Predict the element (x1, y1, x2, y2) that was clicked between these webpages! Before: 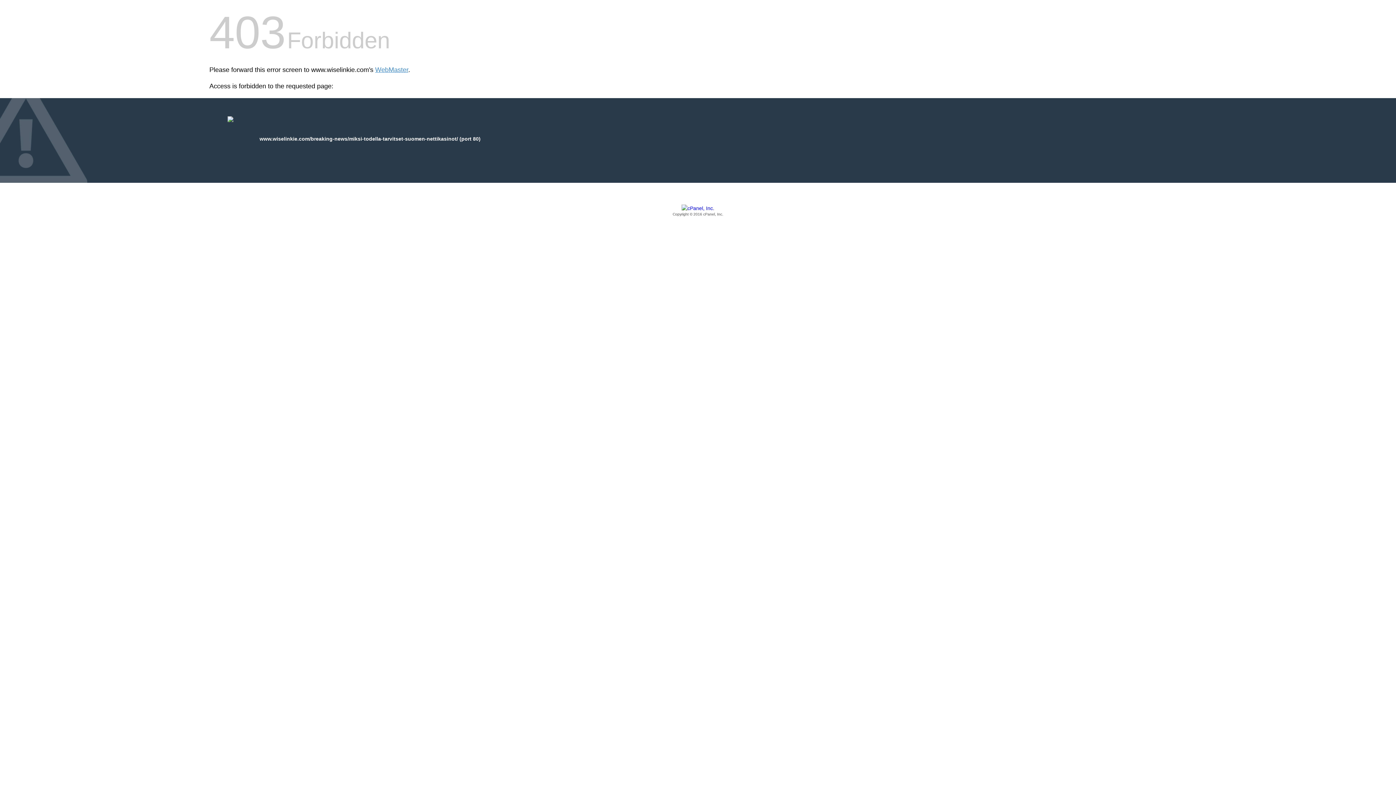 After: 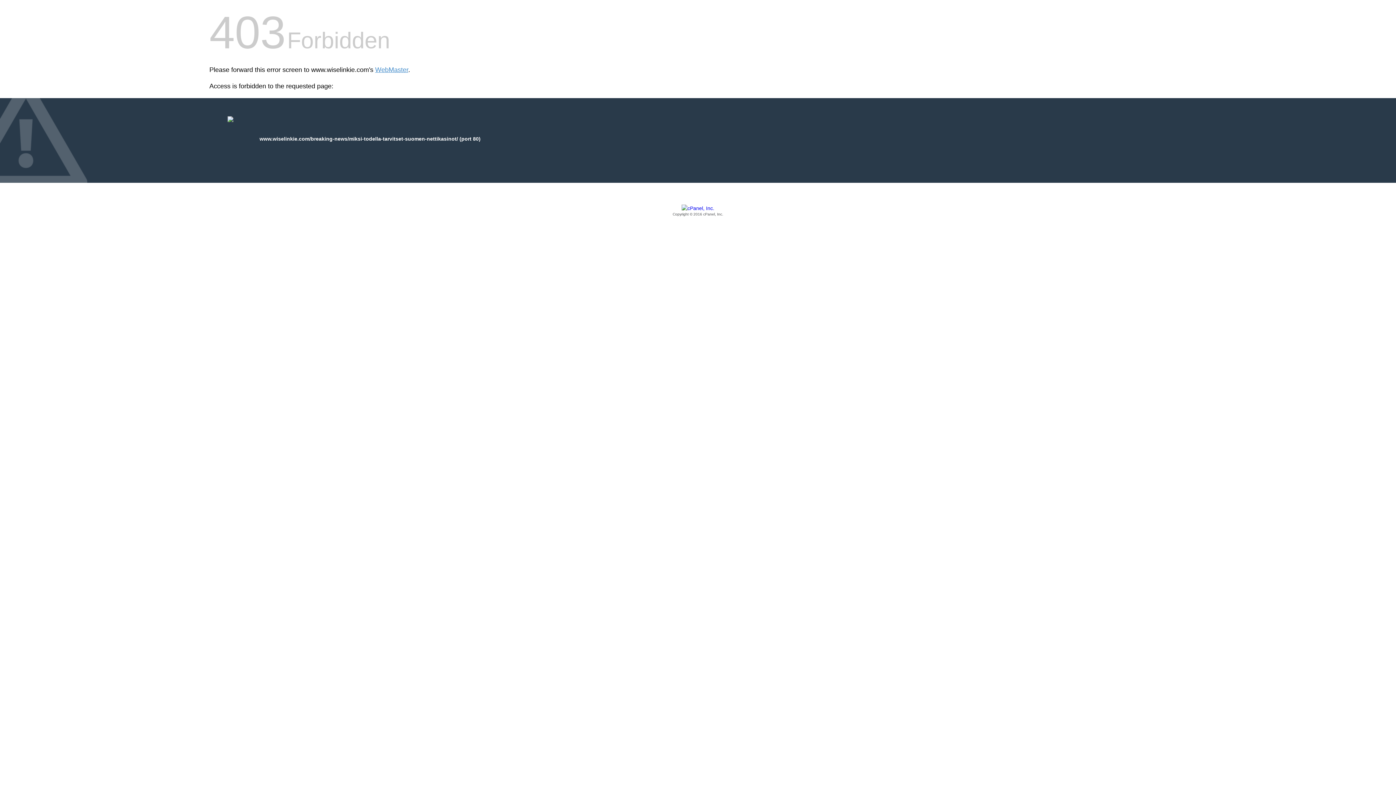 Action: bbox: (209, 205, 1186, 217) label: Copyright © 2016 cPanel, Inc.